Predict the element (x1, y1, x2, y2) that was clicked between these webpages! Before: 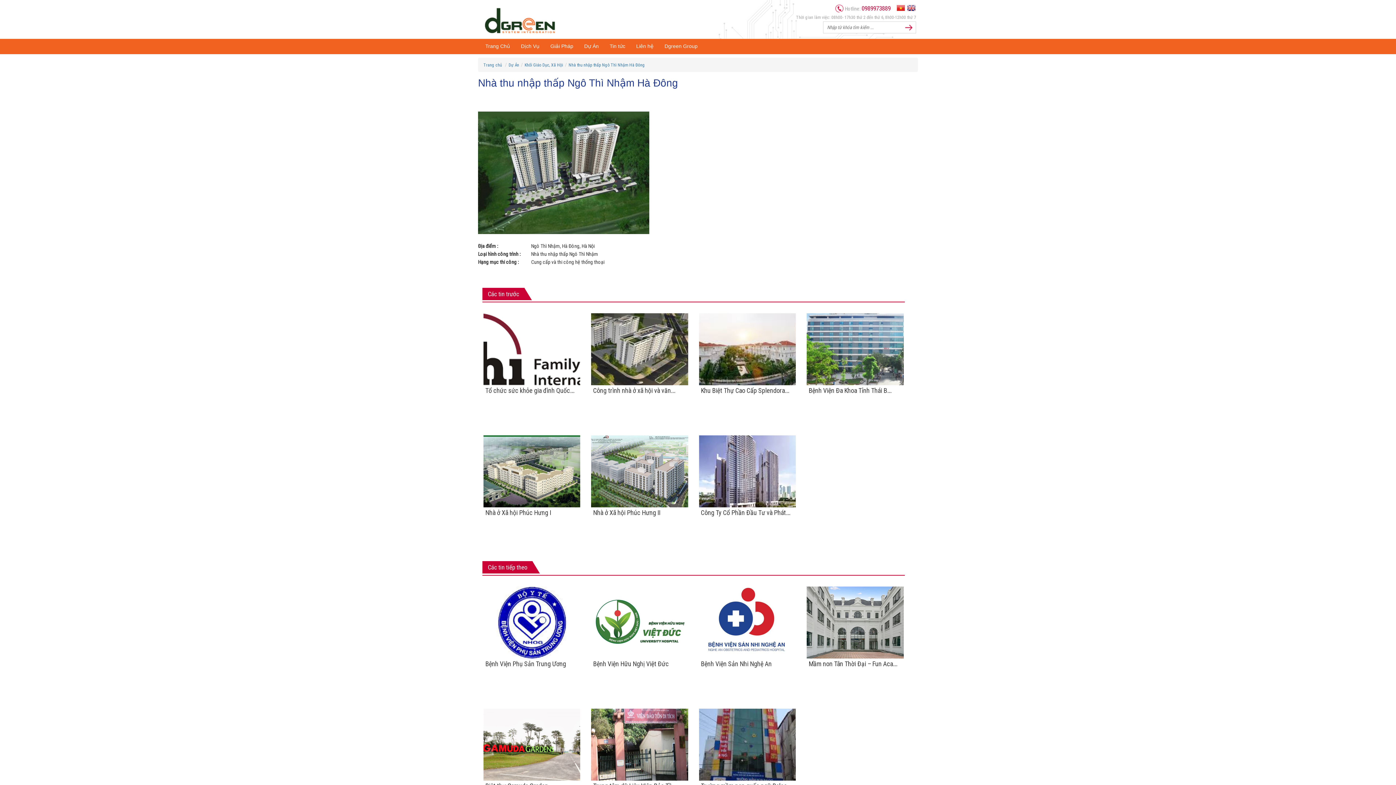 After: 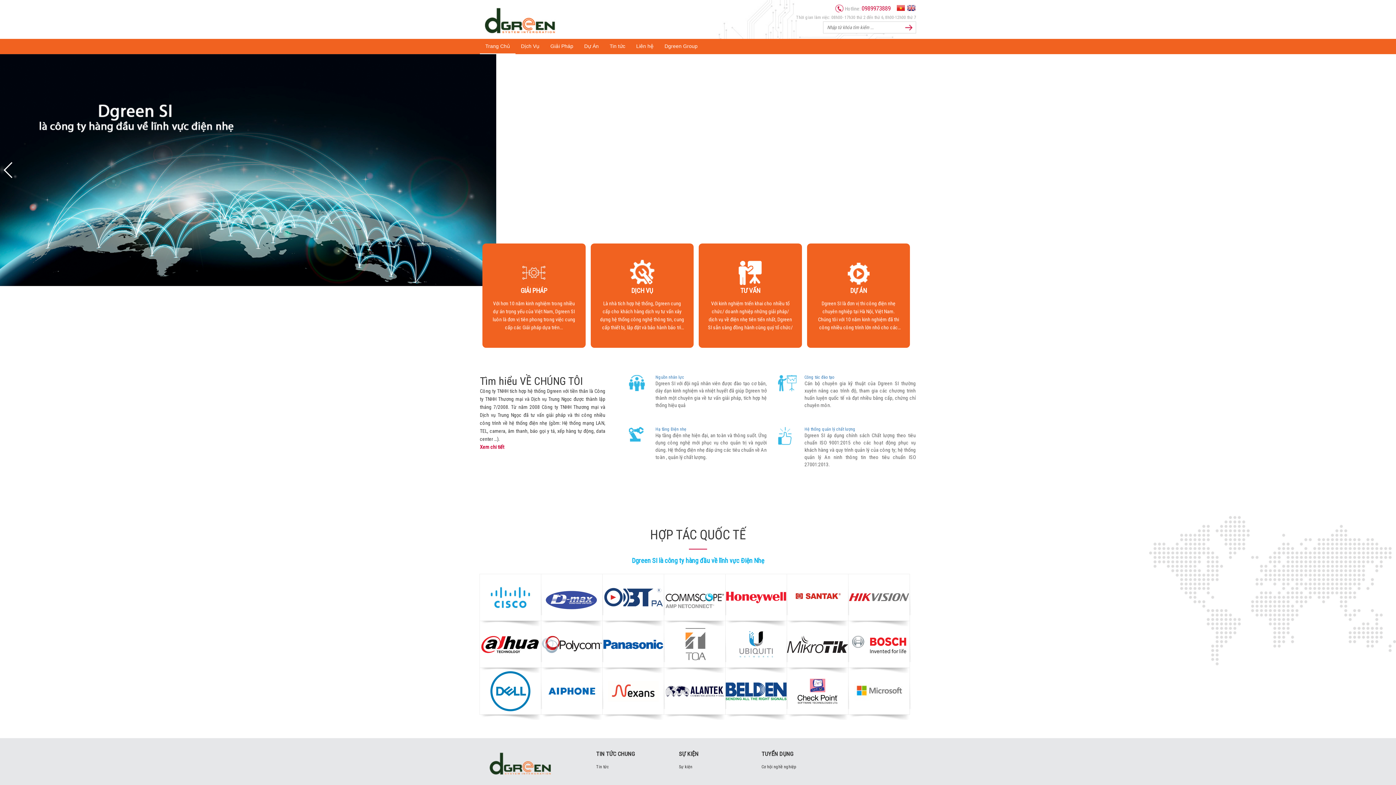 Action: bbox: (483, 18, 556, 23)